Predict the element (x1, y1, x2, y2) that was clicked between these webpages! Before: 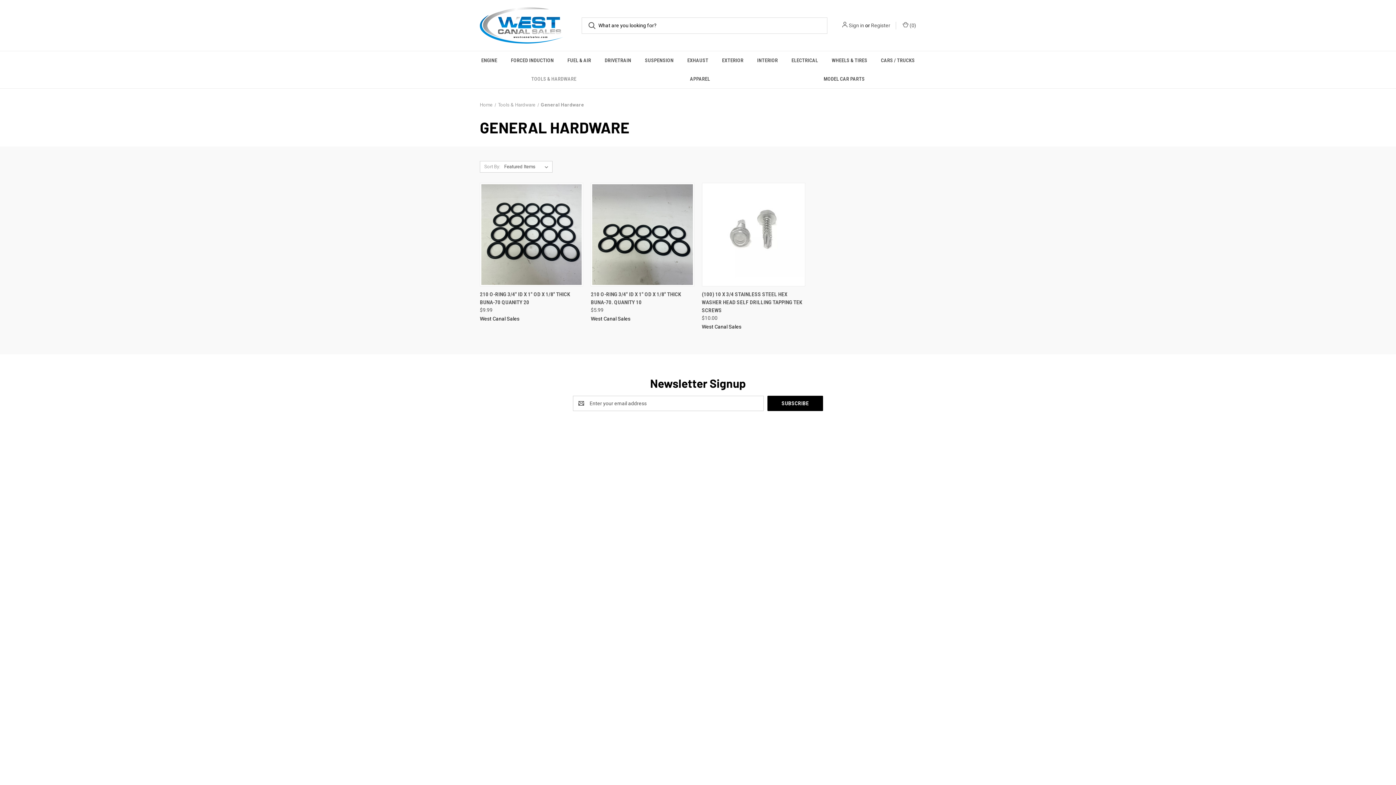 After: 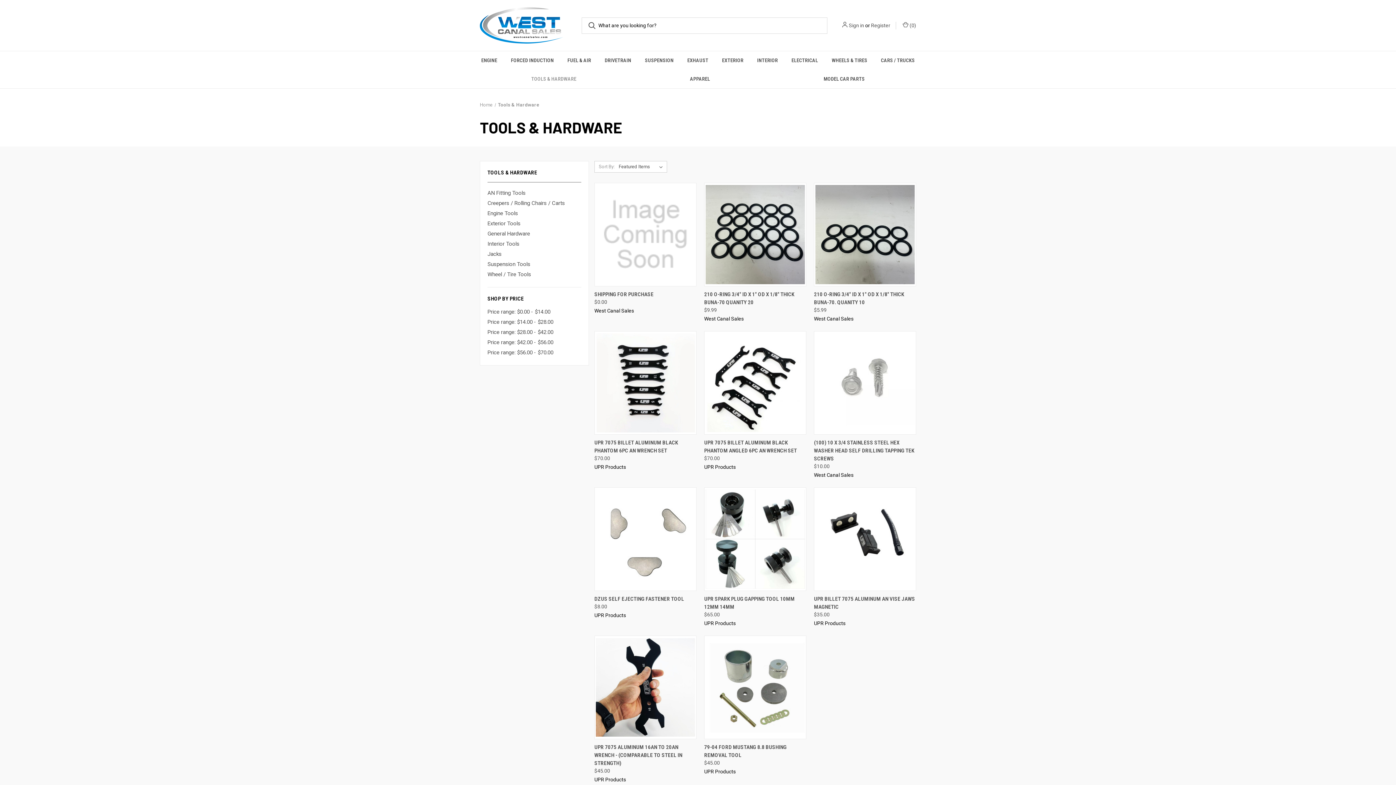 Action: label: Tools & Hardware bbox: (474, 69, 633, 88)